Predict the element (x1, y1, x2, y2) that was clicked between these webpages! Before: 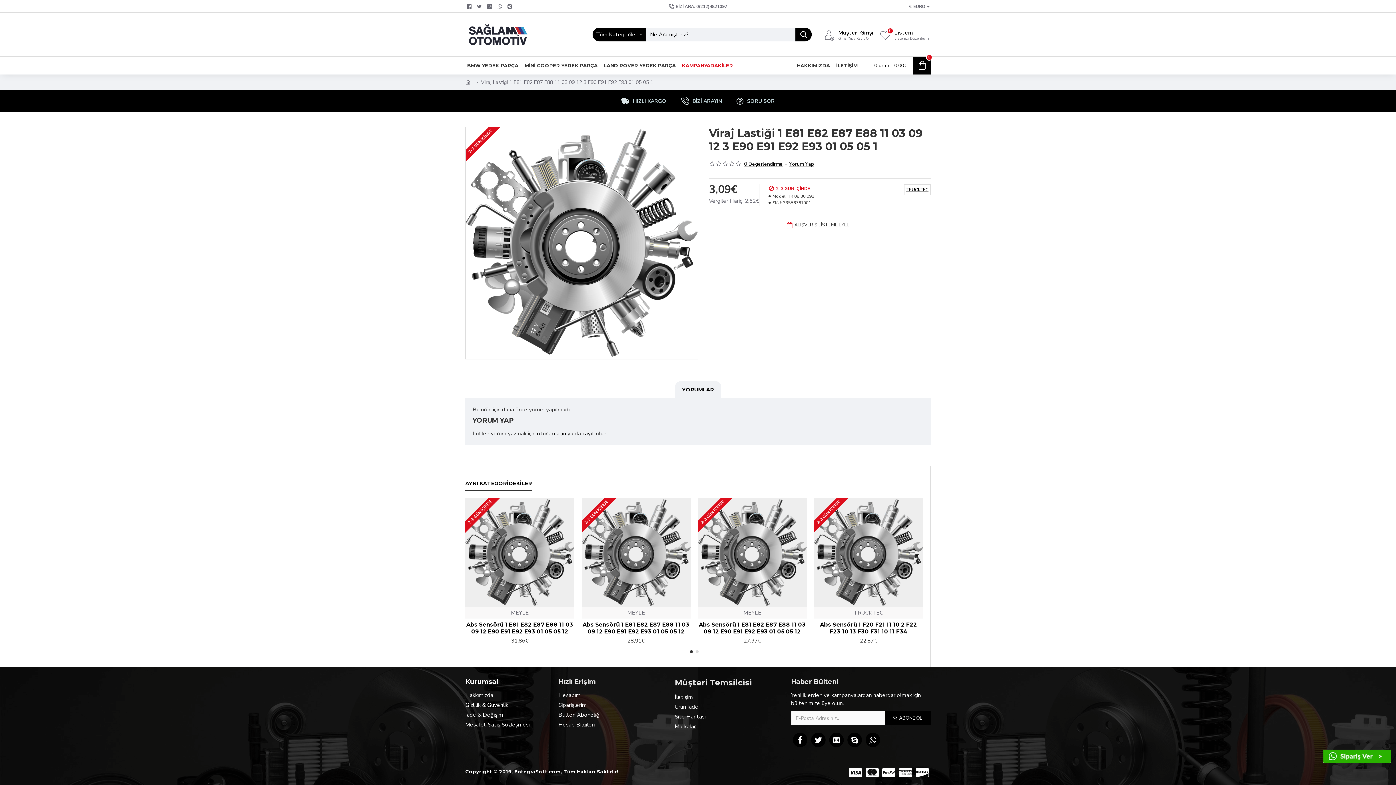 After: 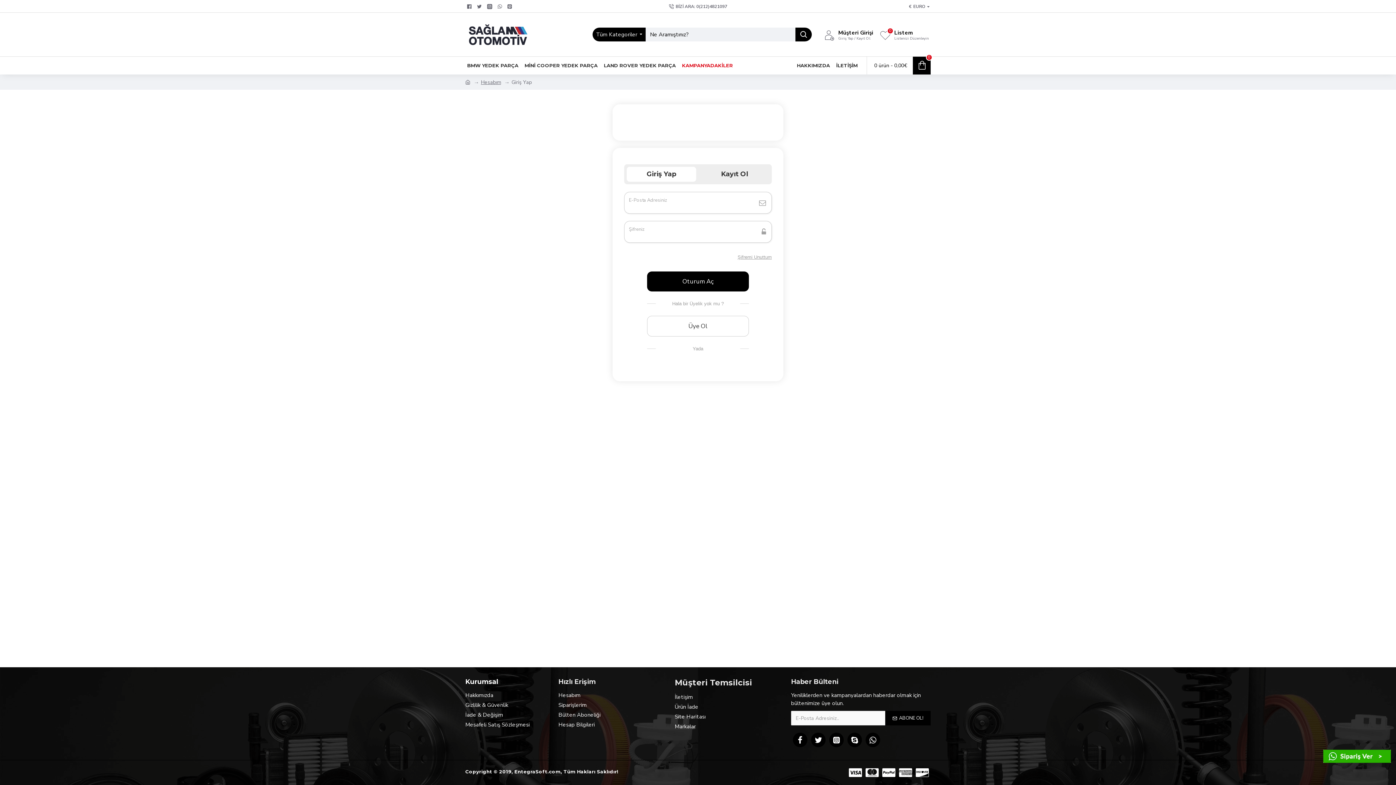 Action: label: oturum açın bbox: (537, 429, 566, 437)